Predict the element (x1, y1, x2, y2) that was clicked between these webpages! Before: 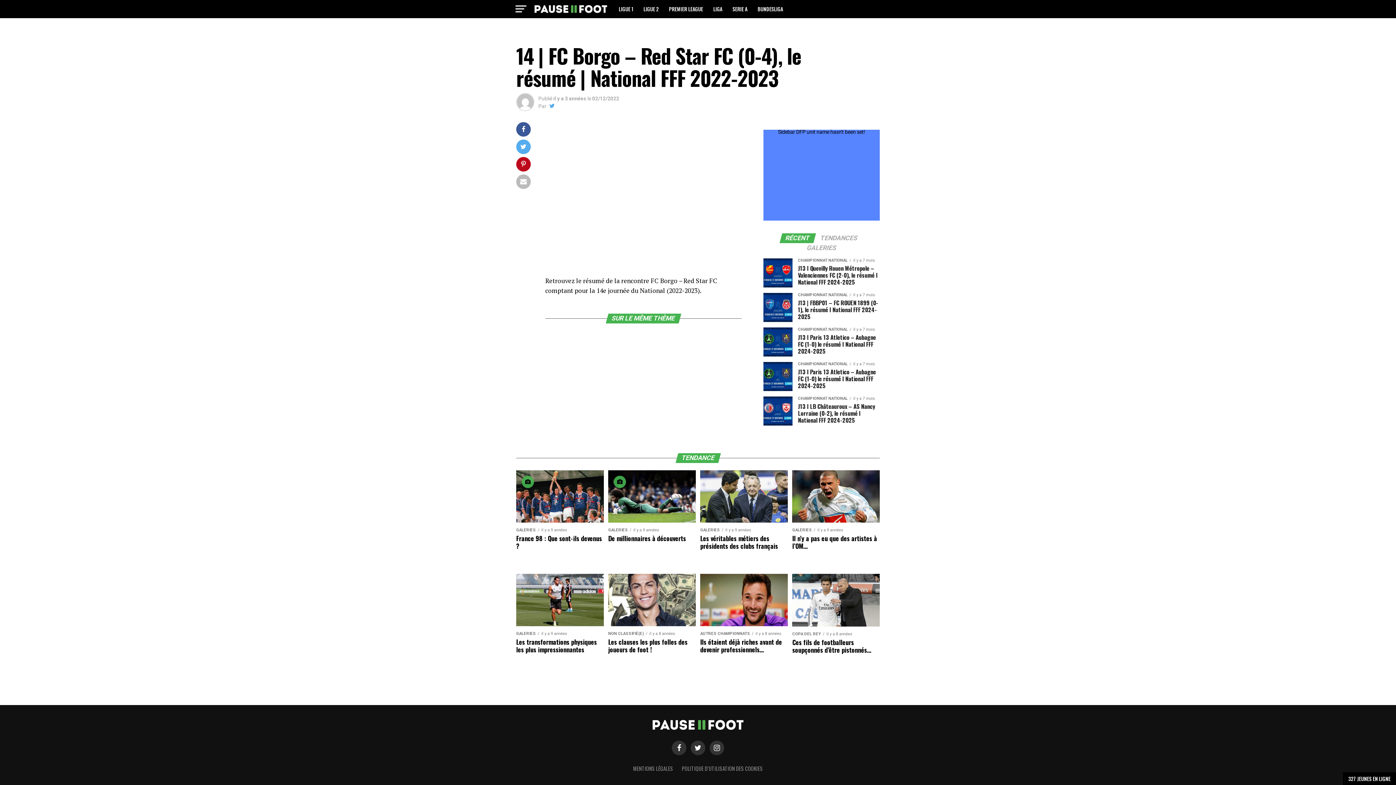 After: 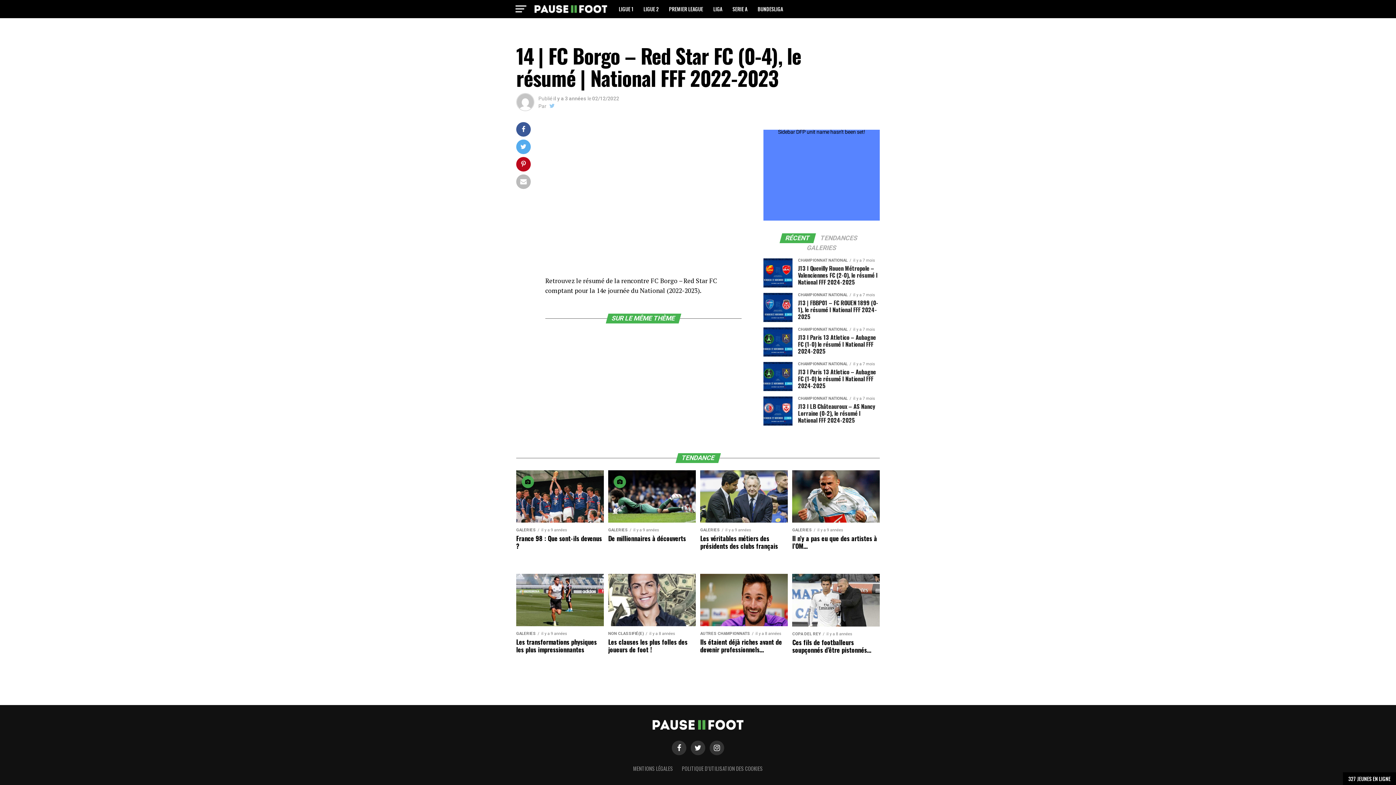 Action: bbox: (549, 102, 554, 109)